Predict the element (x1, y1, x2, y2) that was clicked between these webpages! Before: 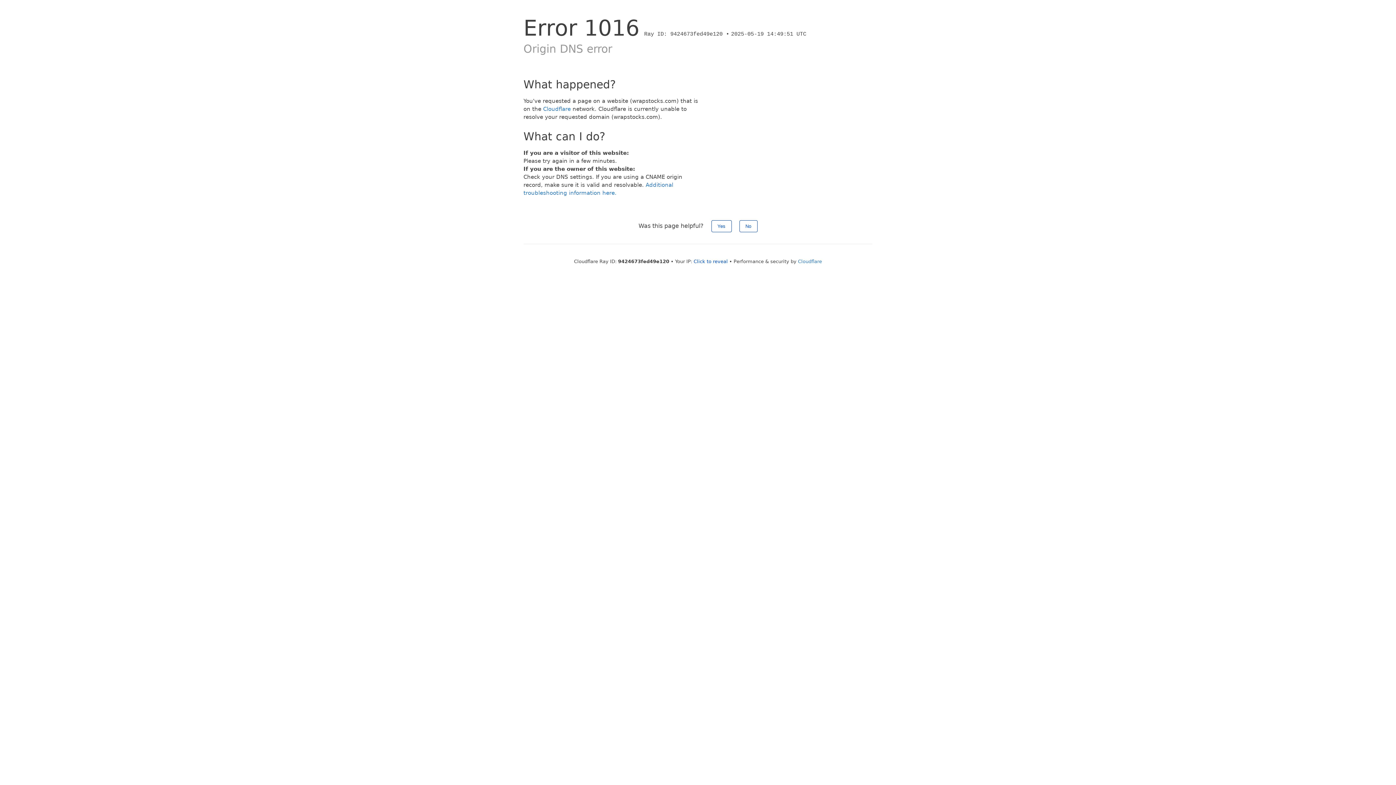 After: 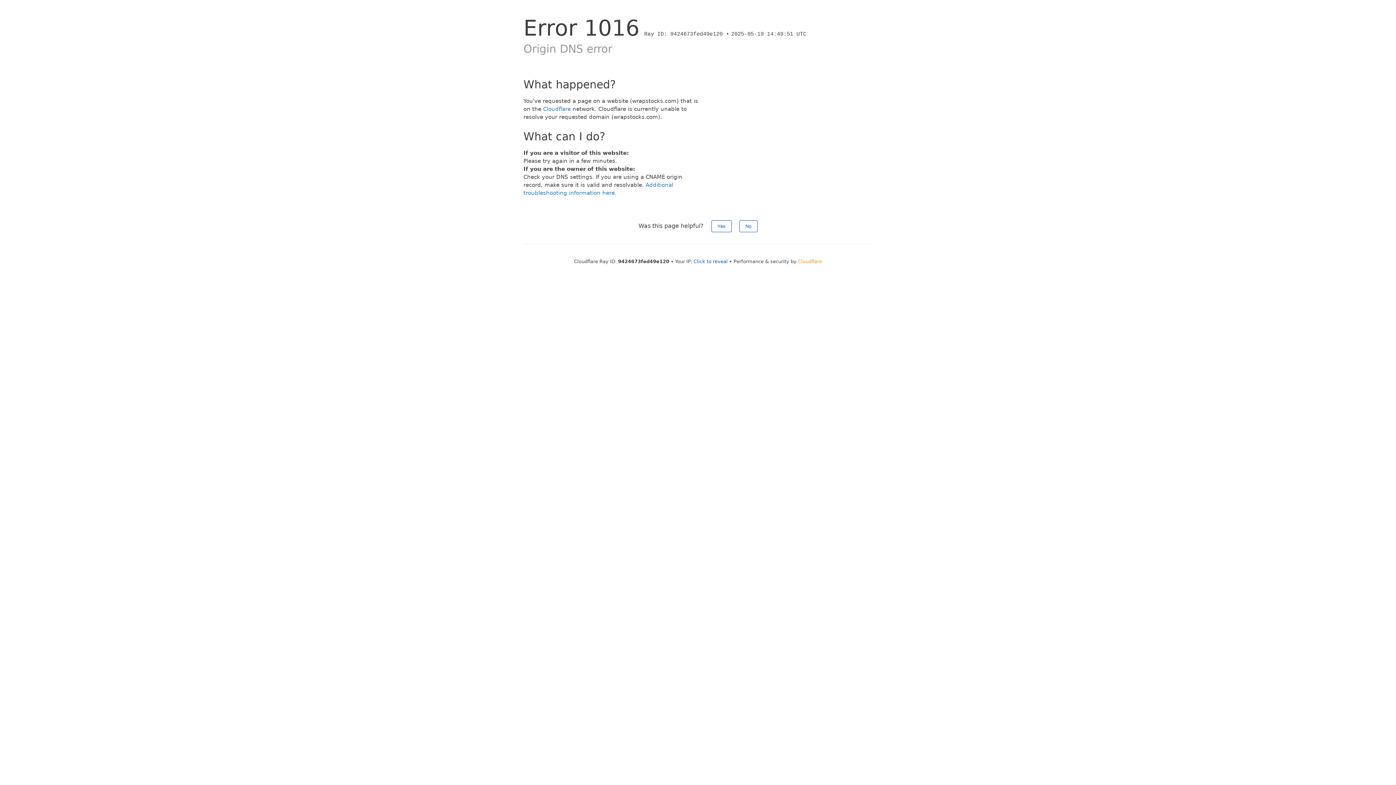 Action: bbox: (798, 258, 822, 264) label: Cloudflare